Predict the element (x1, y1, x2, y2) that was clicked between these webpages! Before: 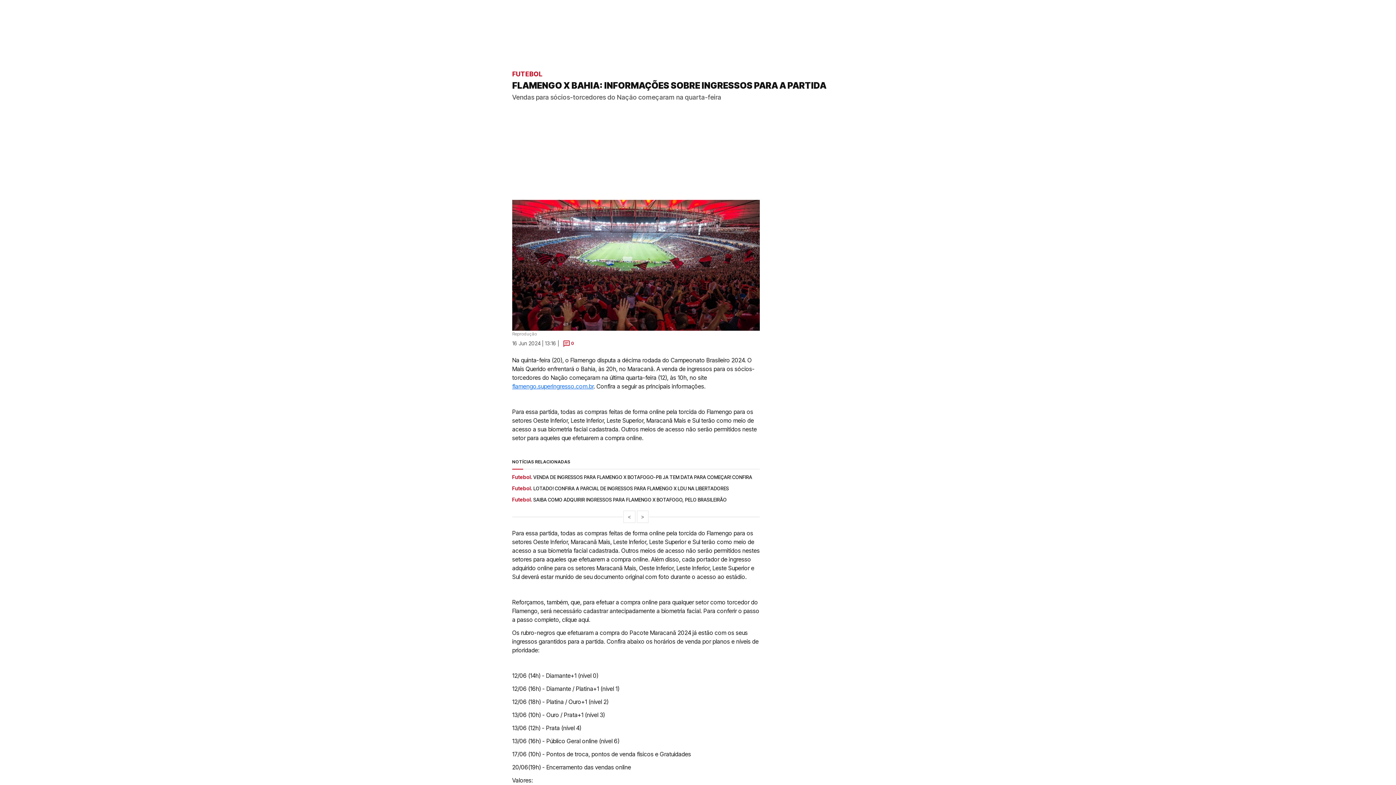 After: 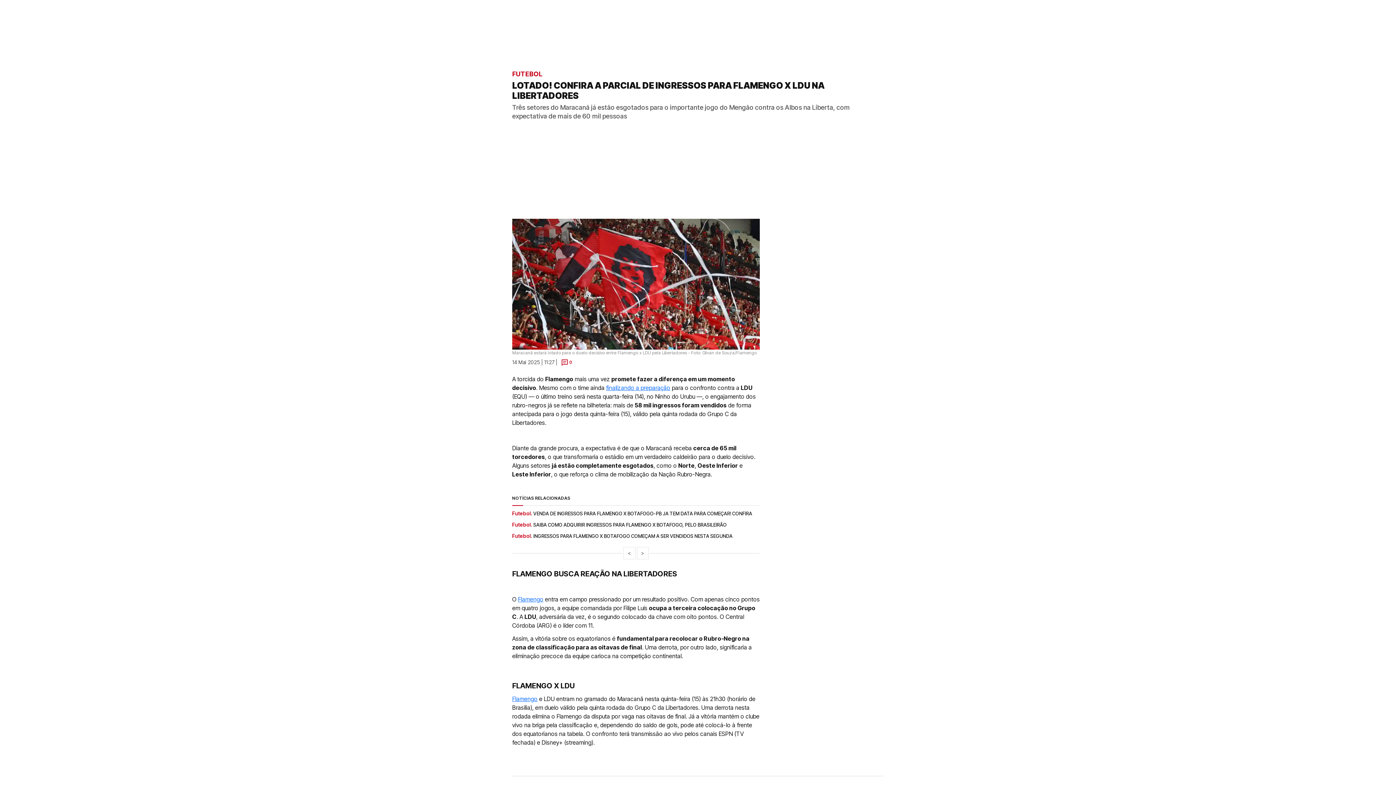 Action: label: LOTADO! CONFIRA A PARCIAL DE INGRESSOS PARA FLAMENGO X LDU NA LIBERTADORES bbox: (533, 485, 729, 491)